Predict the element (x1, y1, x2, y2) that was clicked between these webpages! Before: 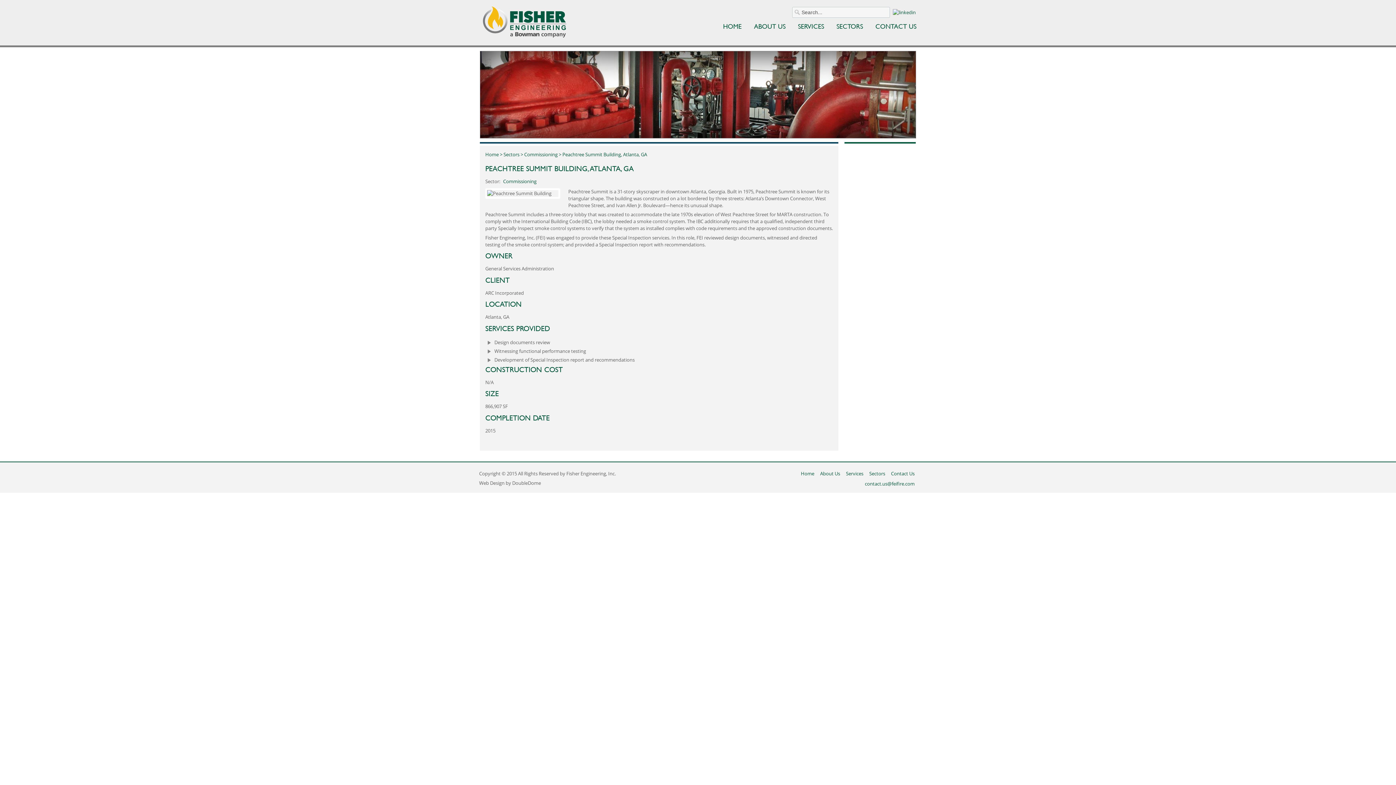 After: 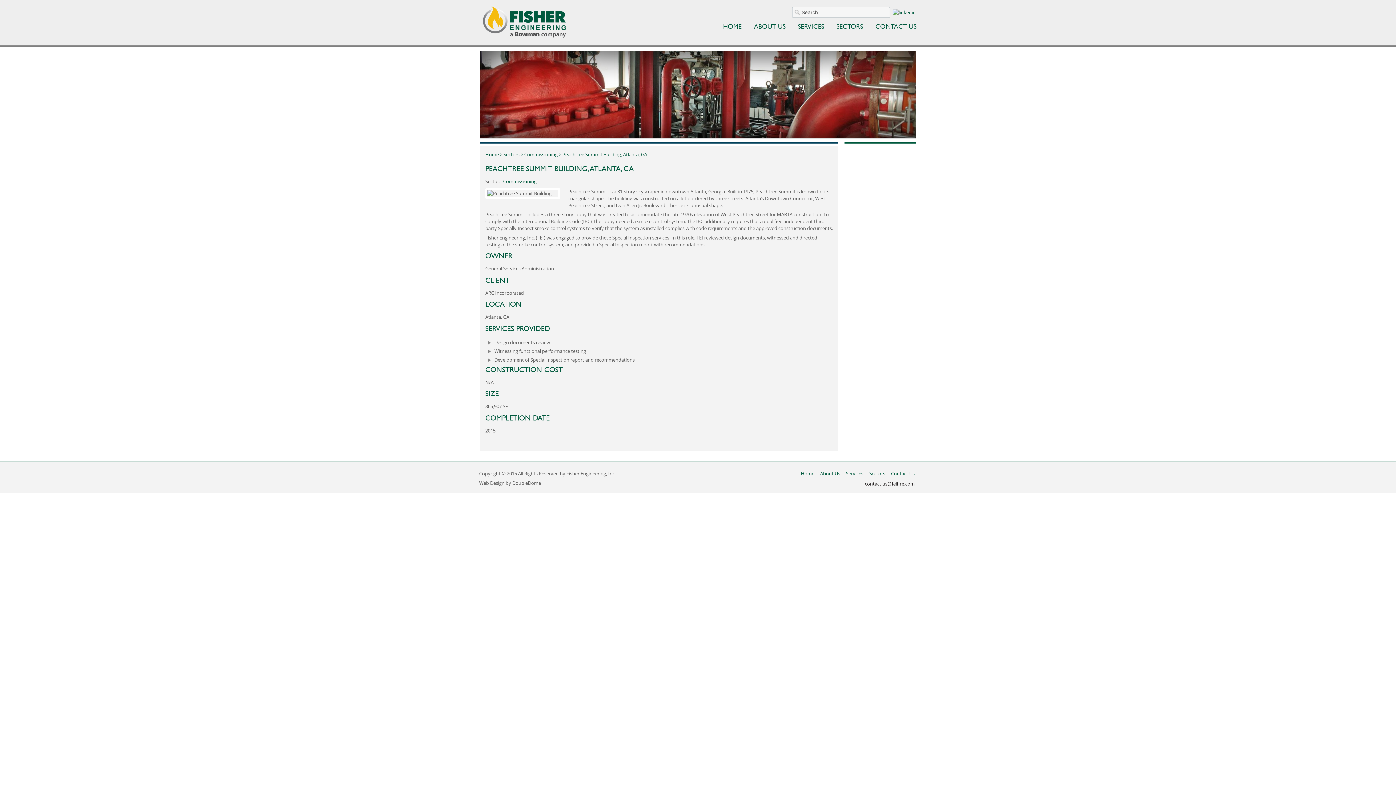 Action: bbox: (865, 480, 914, 487) label: contact.us@feifire.com